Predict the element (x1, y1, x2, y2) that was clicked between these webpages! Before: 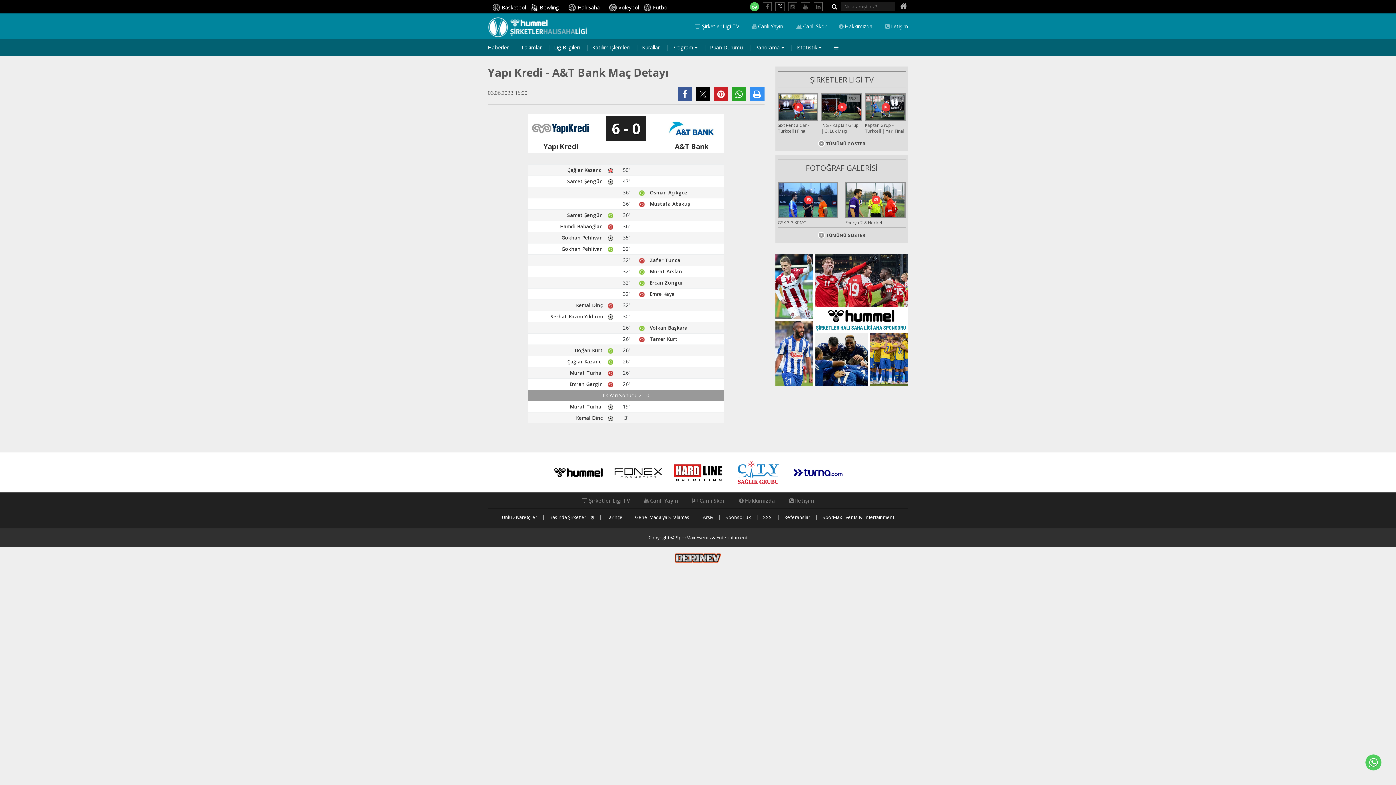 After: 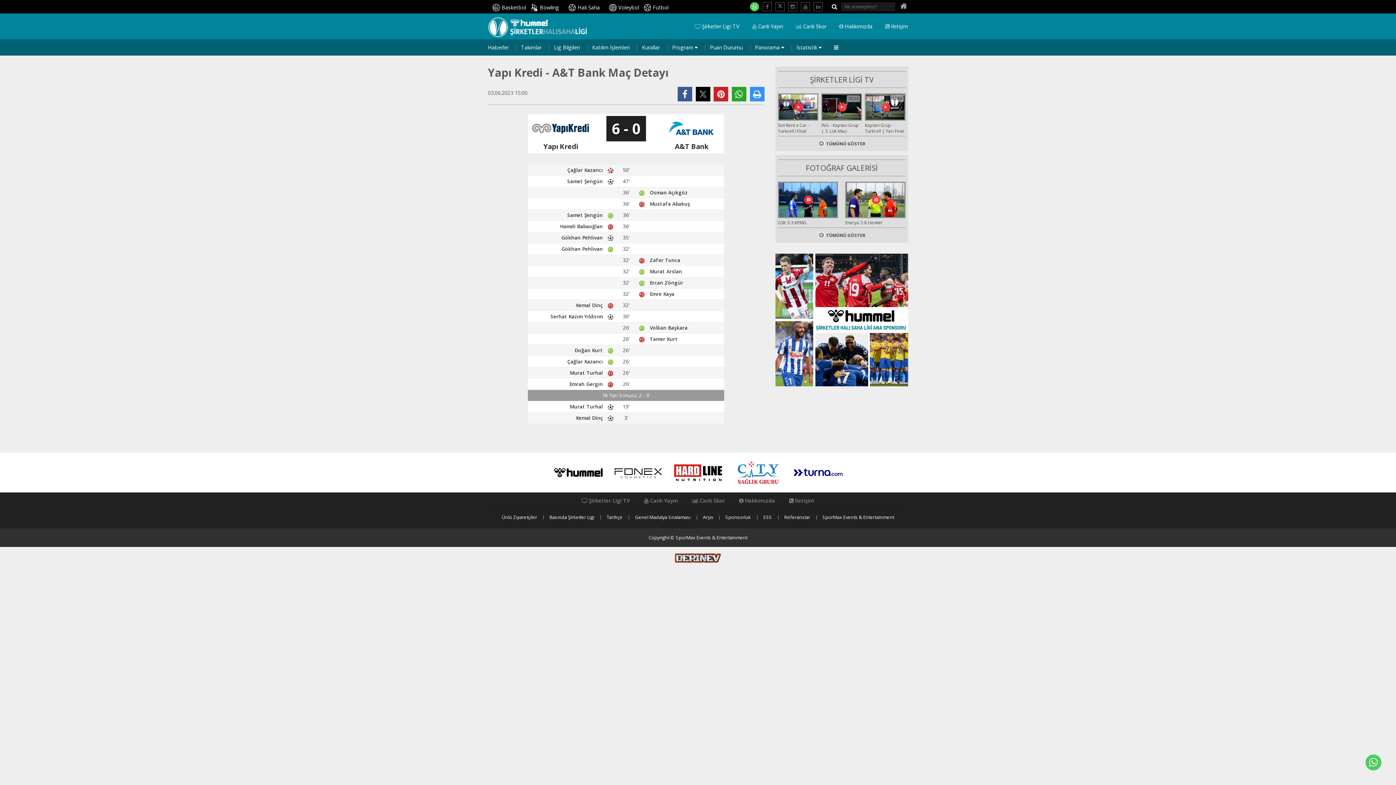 Action: bbox: (1365, 754, 1381, 770)